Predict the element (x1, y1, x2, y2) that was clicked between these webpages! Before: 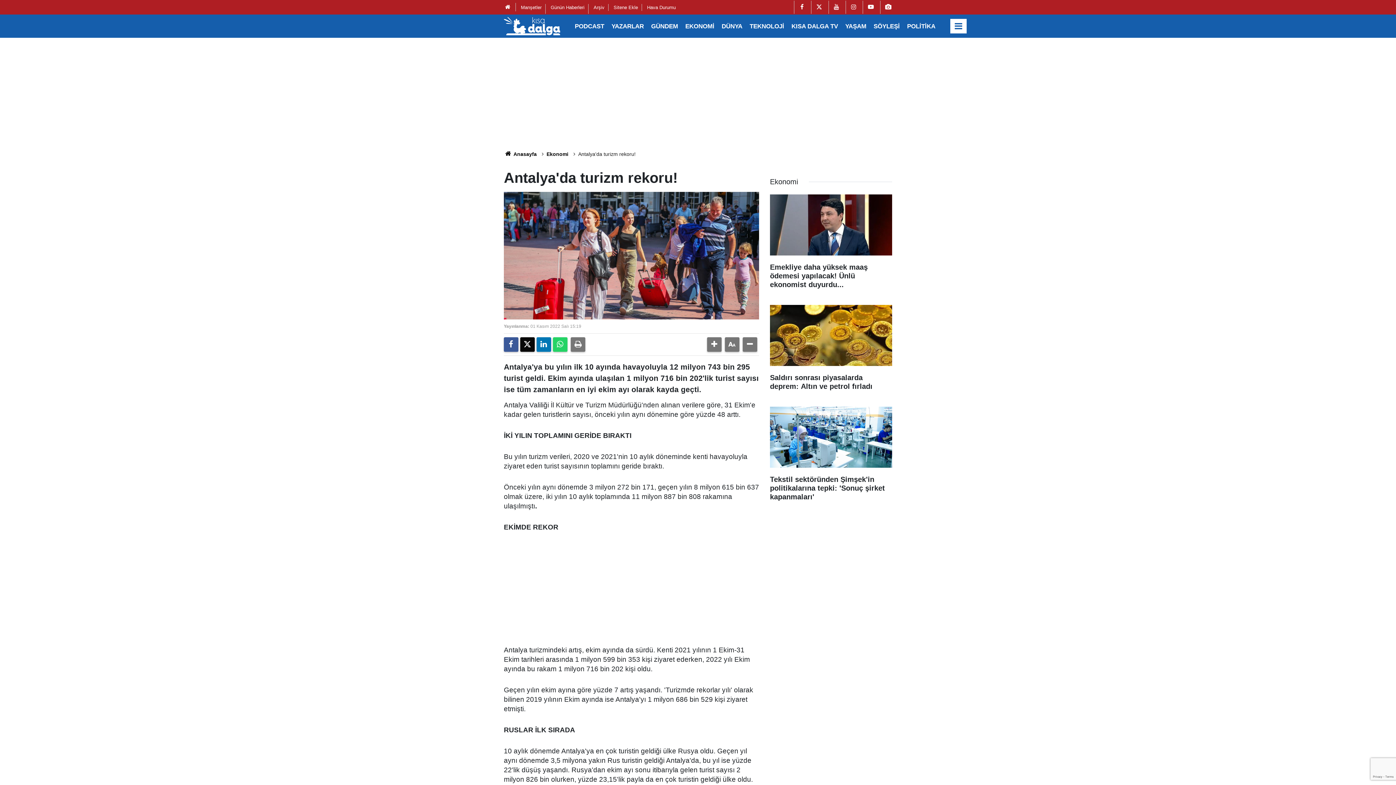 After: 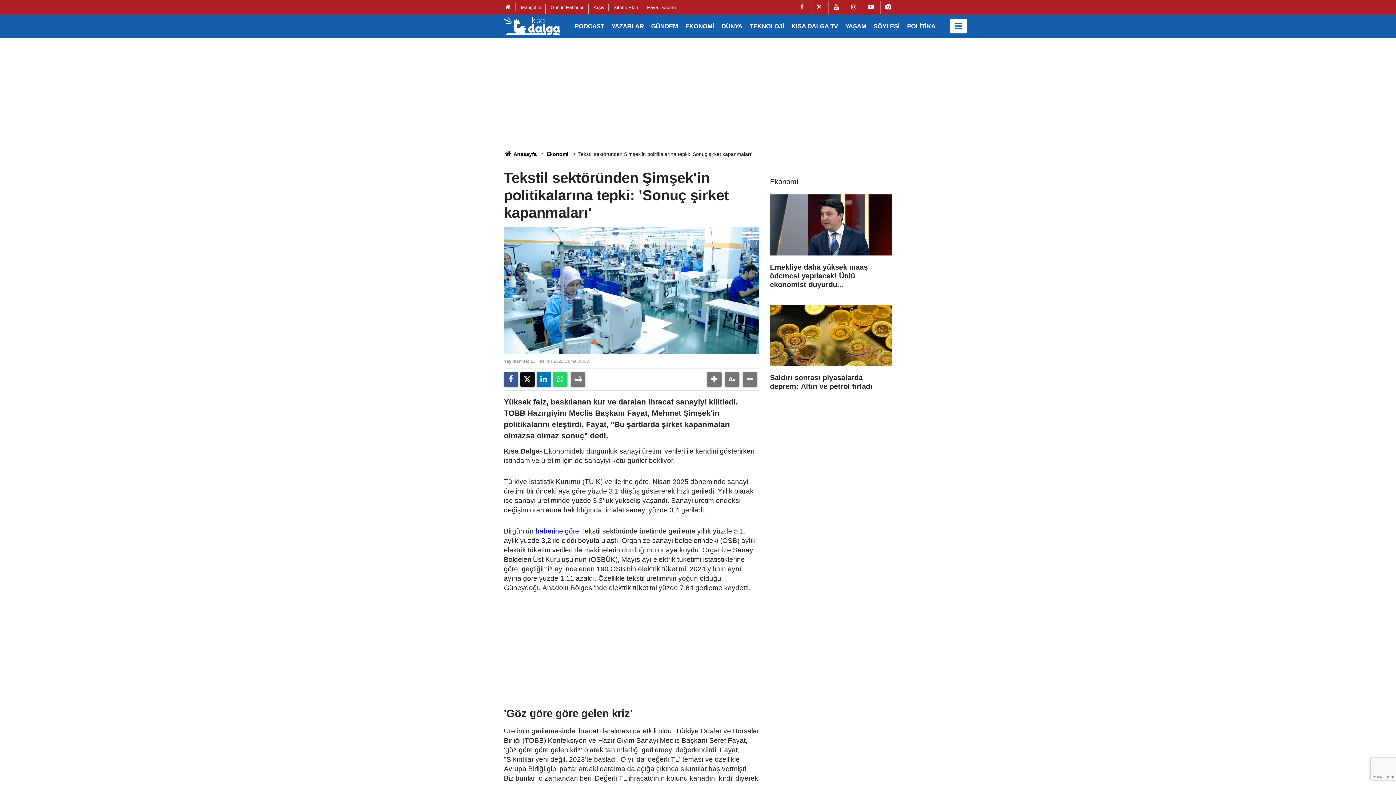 Action: bbox: (770, 406, 892, 508) label: Tekstil sektöründen Şimşek'in politikalarına tepki: 'Sonuç şirket kapanmaları'